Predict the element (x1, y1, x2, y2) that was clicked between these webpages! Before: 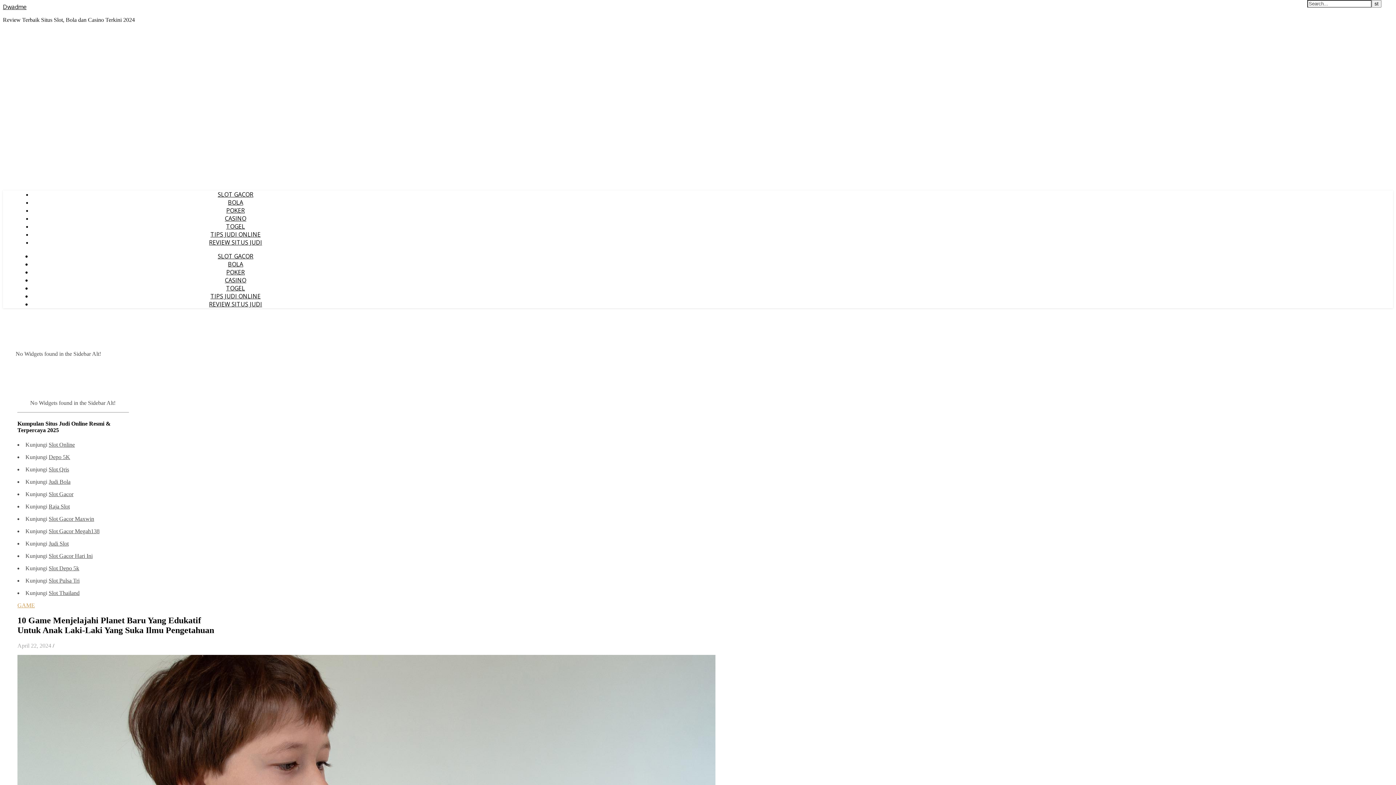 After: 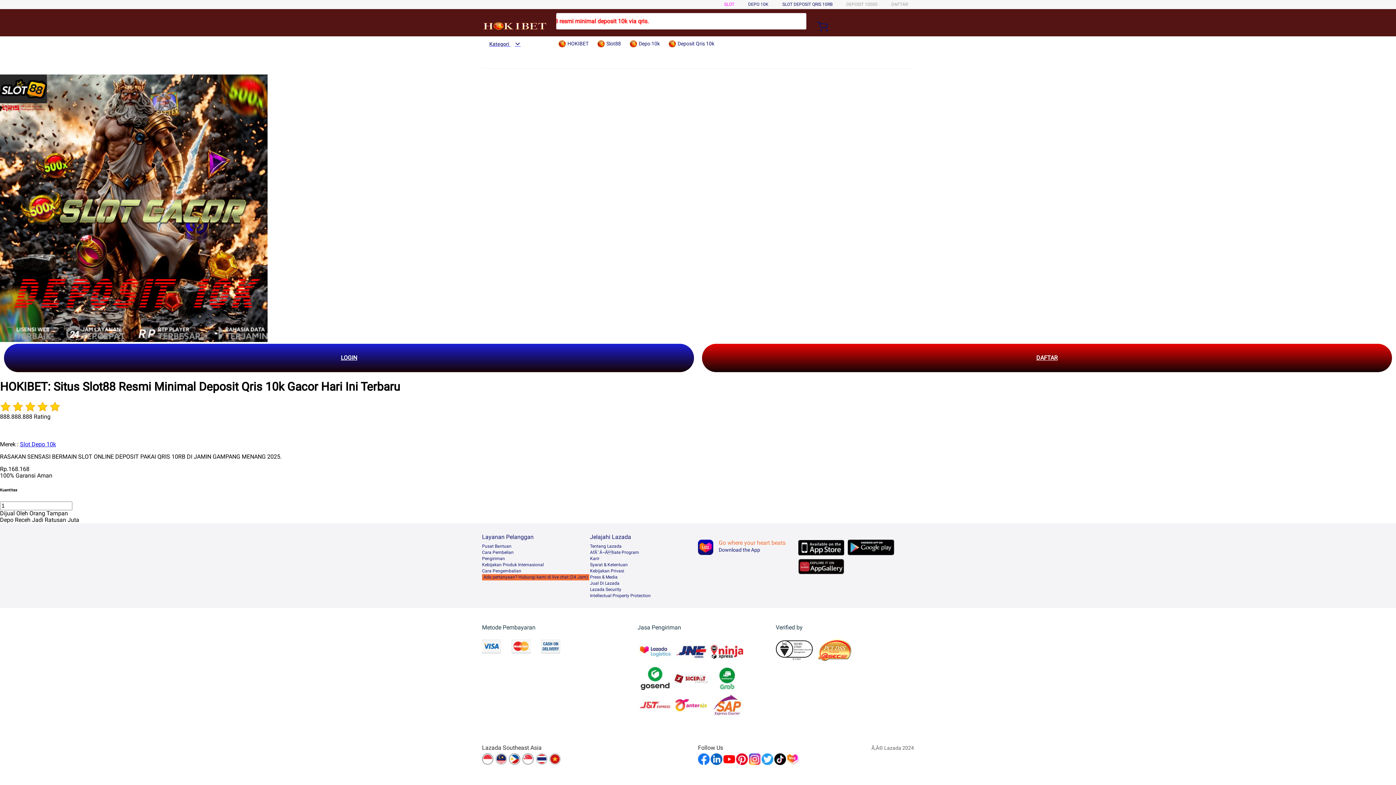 Action: bbox: (48, 466, 69, 472) label: Slot Qris